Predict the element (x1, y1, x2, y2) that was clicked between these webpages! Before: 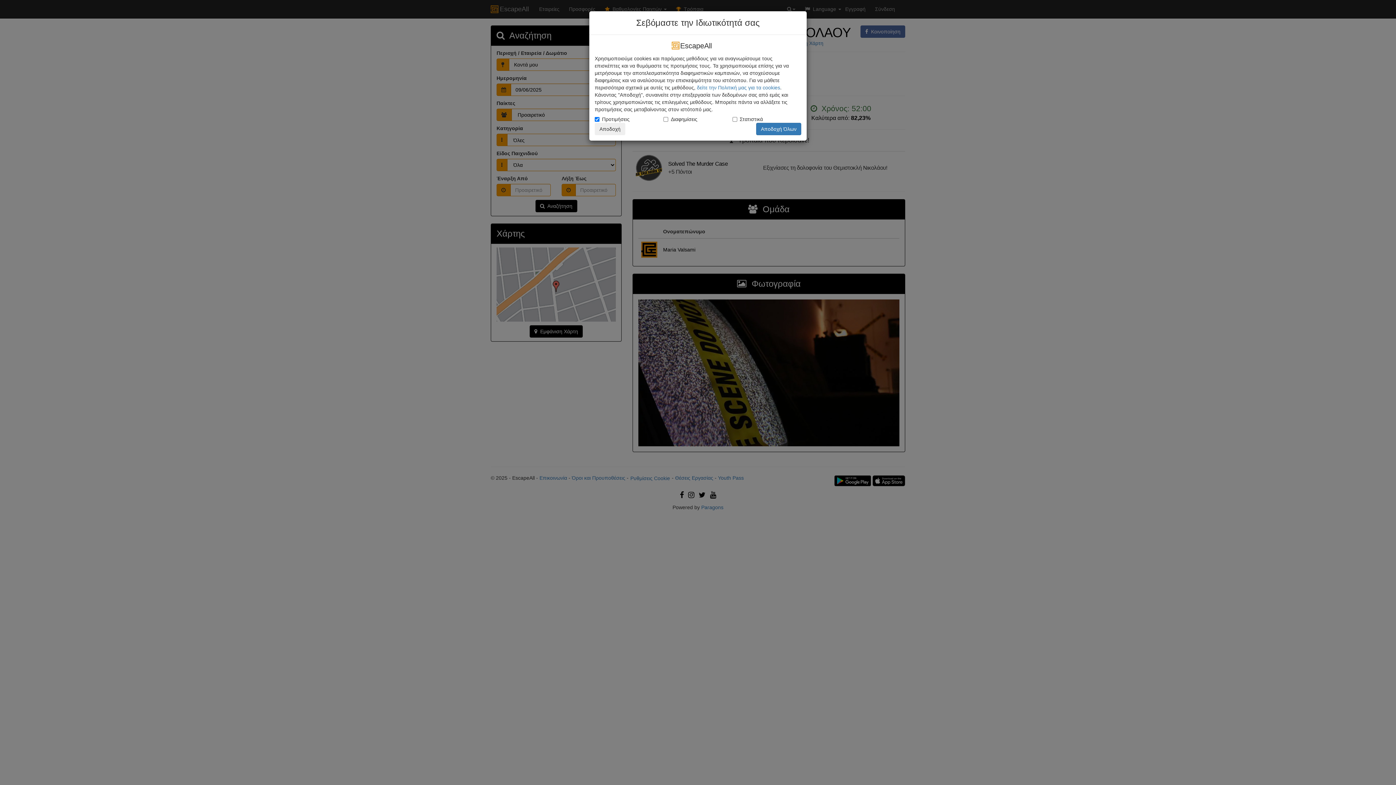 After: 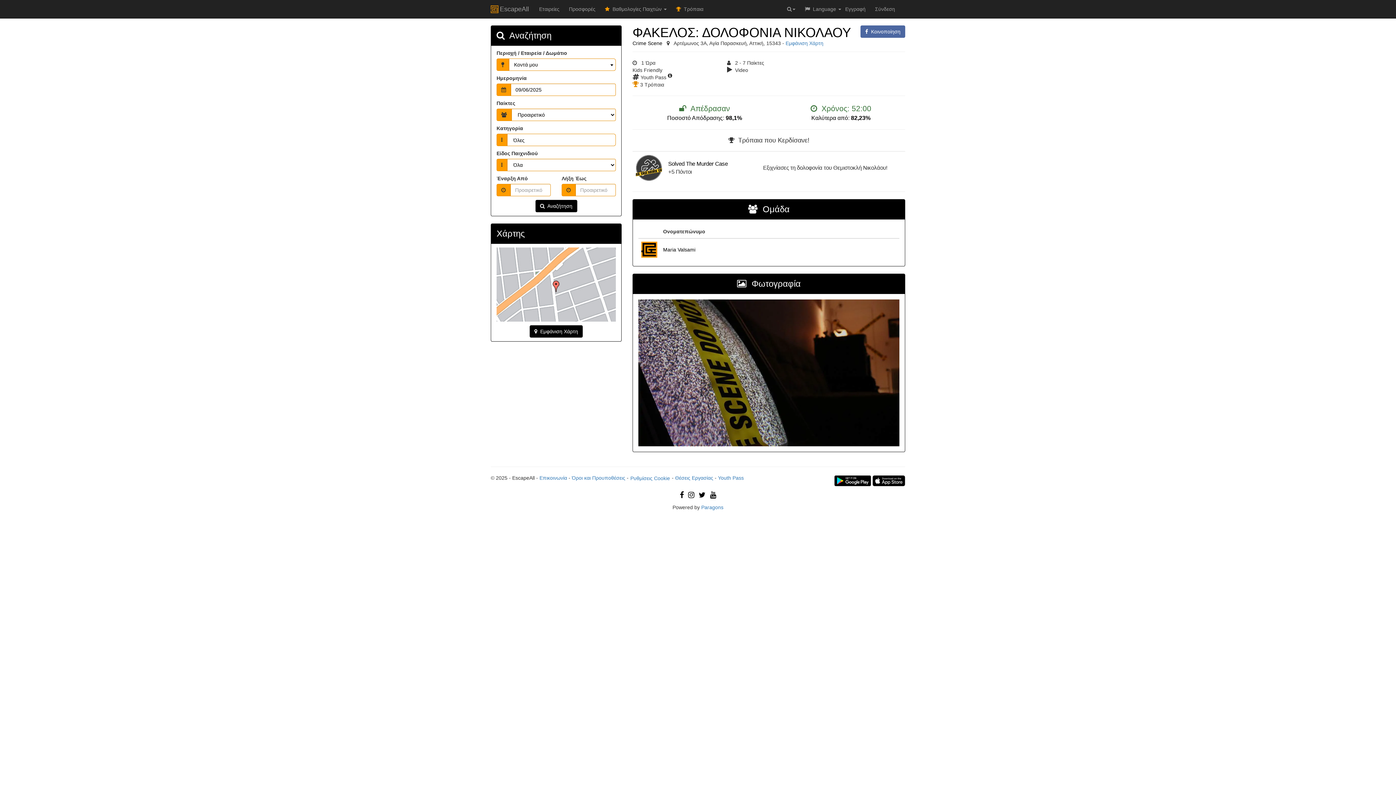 Action: bbox: (594, 122, 625, 135) label: Αποδοχή